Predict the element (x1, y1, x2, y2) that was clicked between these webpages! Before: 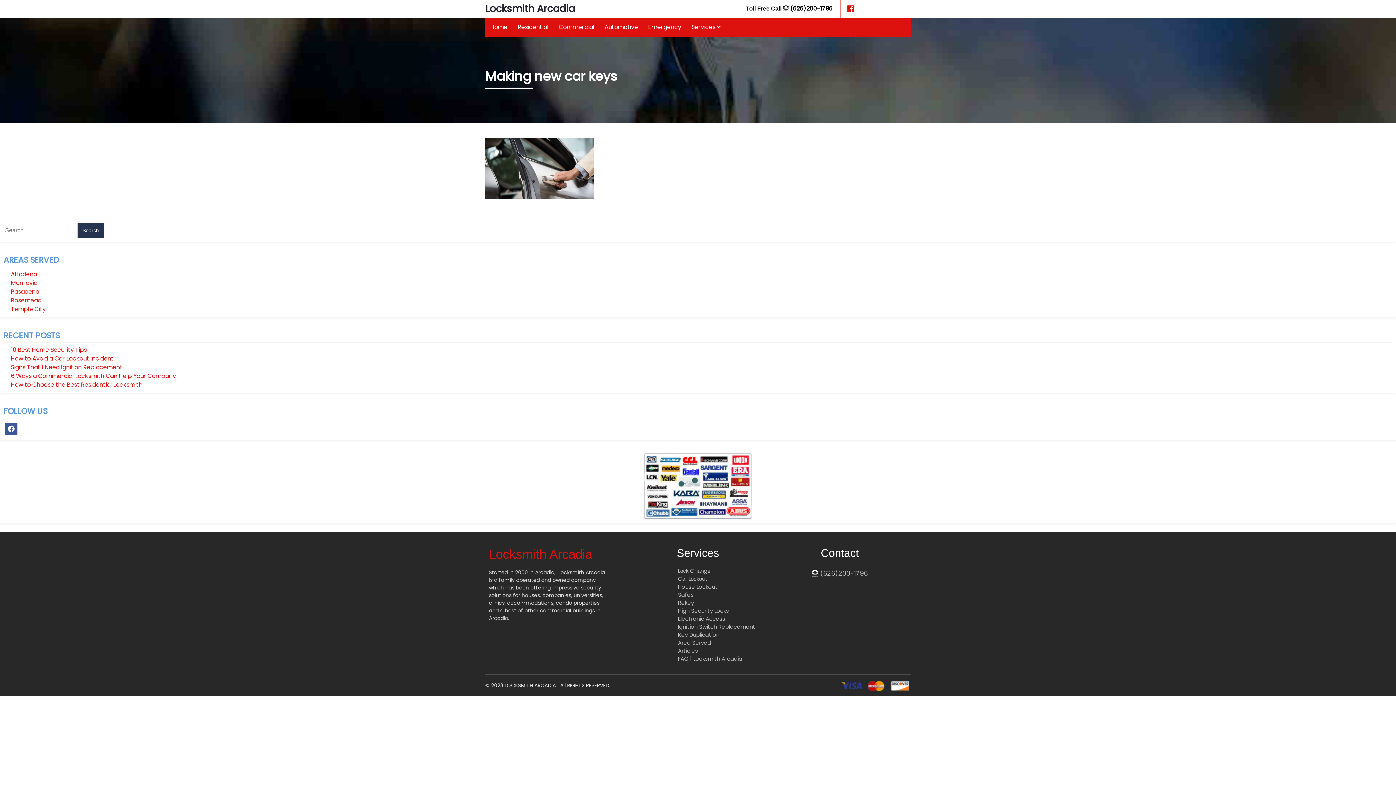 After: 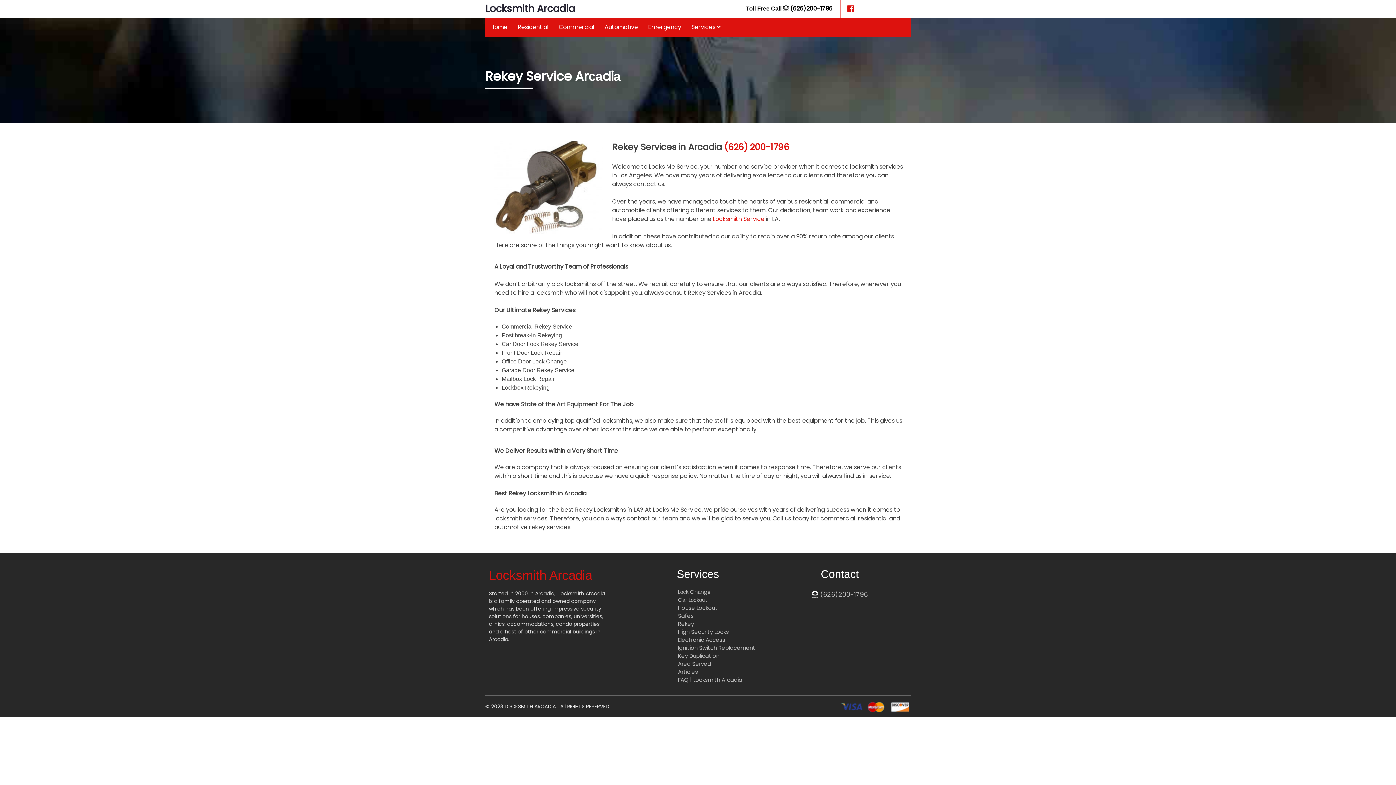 Action: bbox: (678, 599, 694, 606) label: Rekey